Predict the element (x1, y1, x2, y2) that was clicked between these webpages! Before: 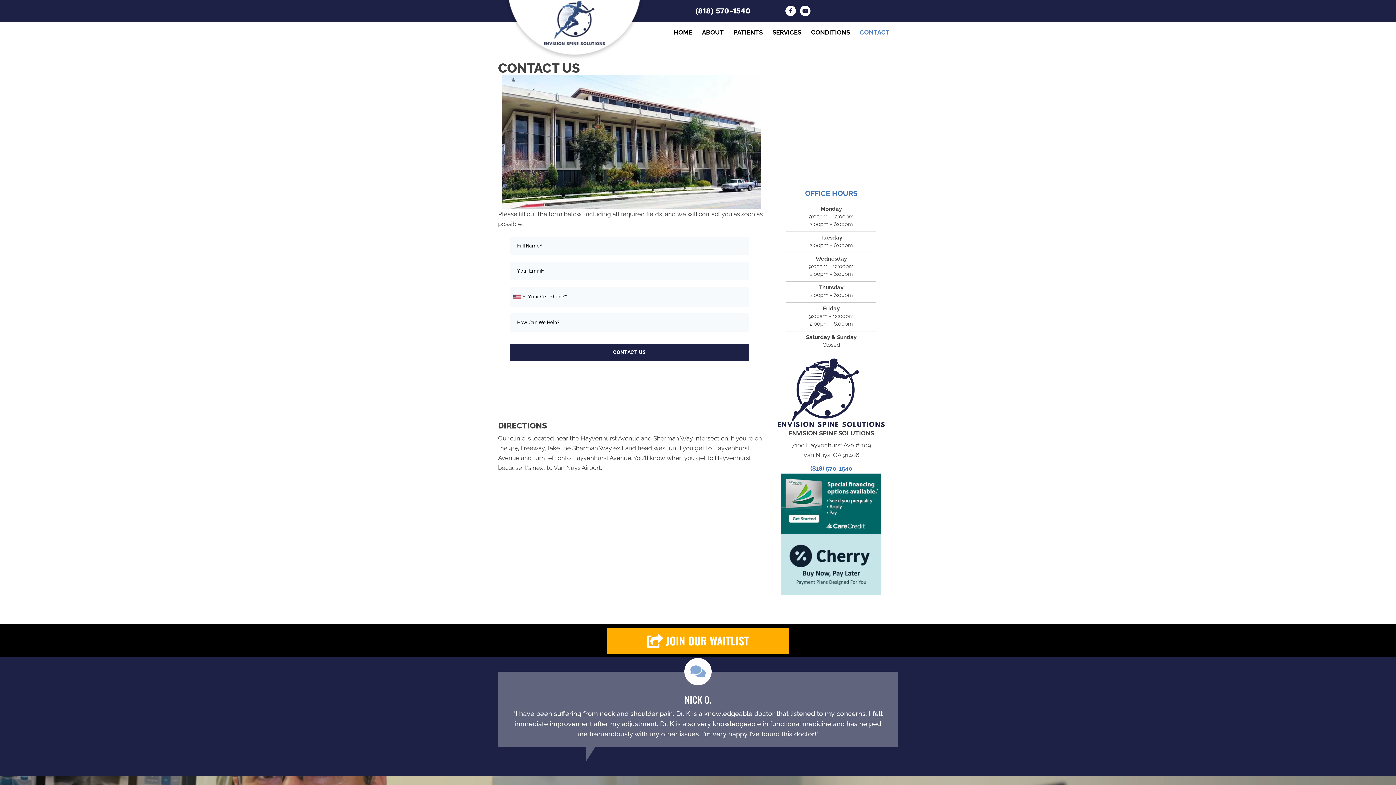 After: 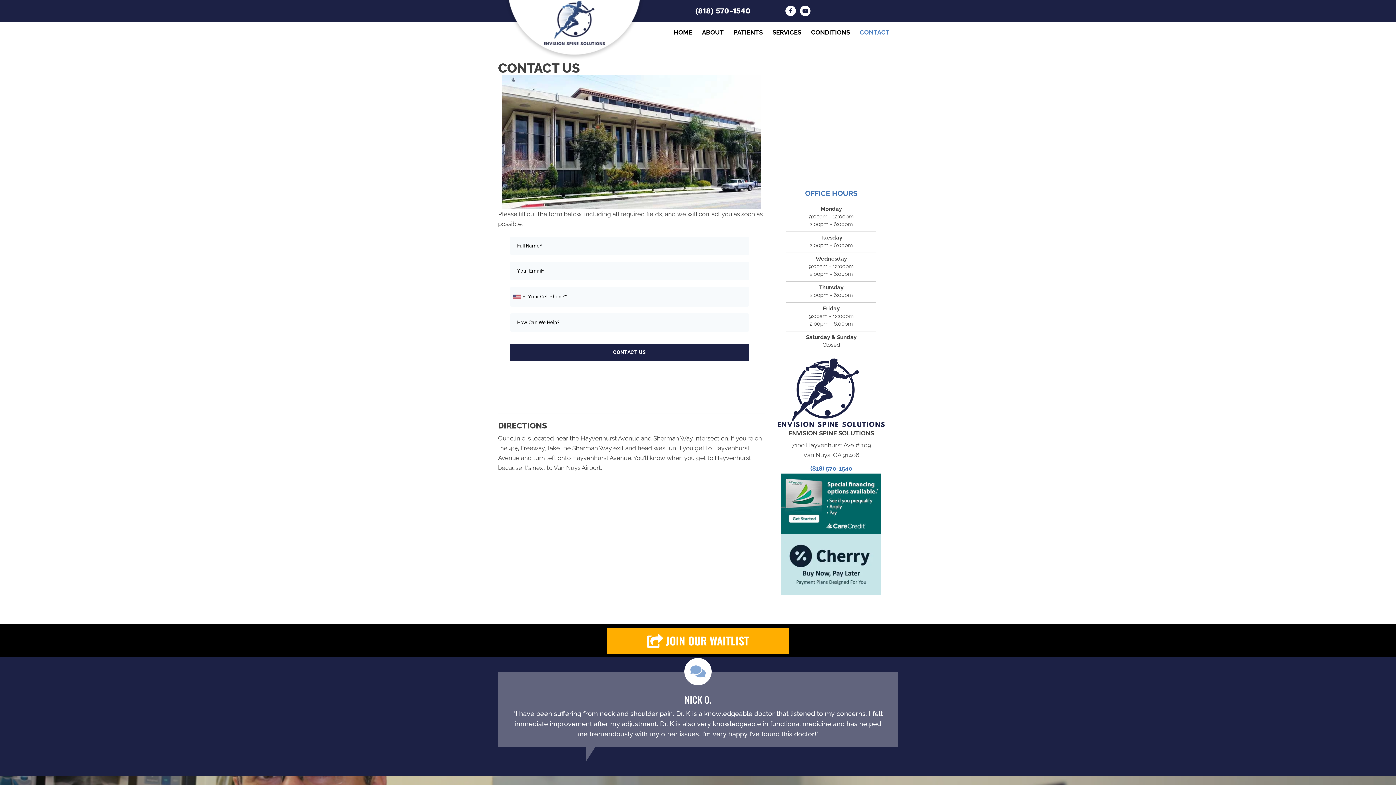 Action: bbox: (855, 24, 894, 41) label: CONTACT